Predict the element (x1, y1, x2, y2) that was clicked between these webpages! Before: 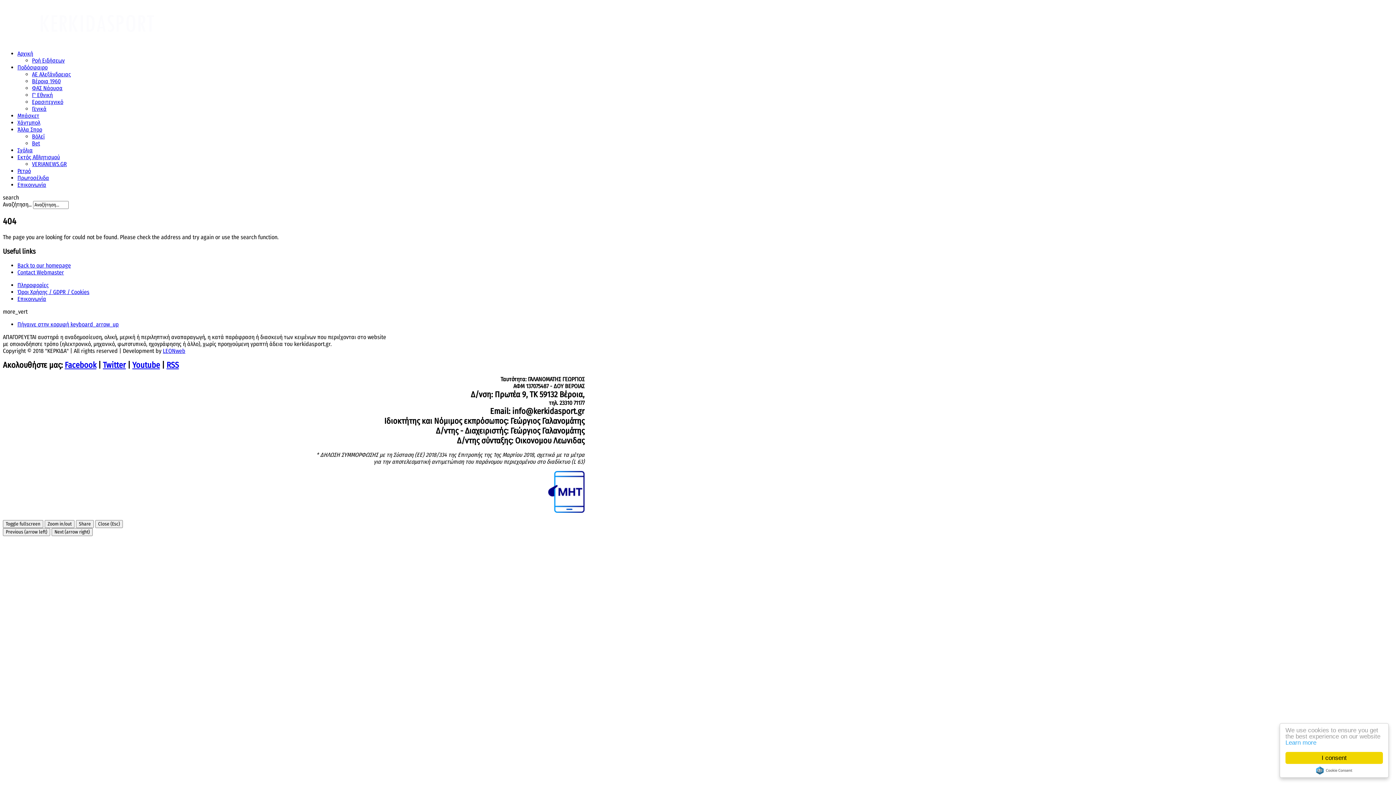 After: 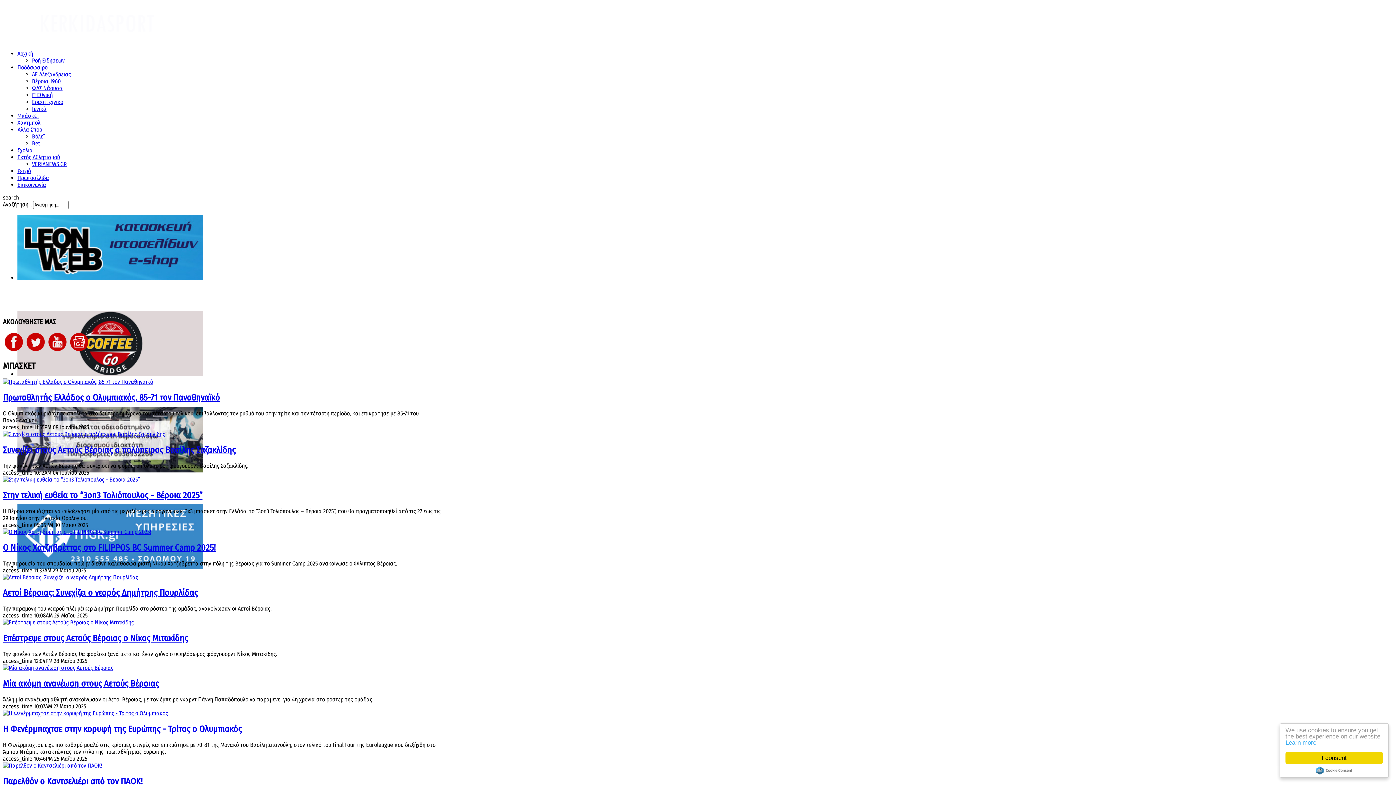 Action: label: Μπάσκετ bbox: (17, 112, 39, 119)